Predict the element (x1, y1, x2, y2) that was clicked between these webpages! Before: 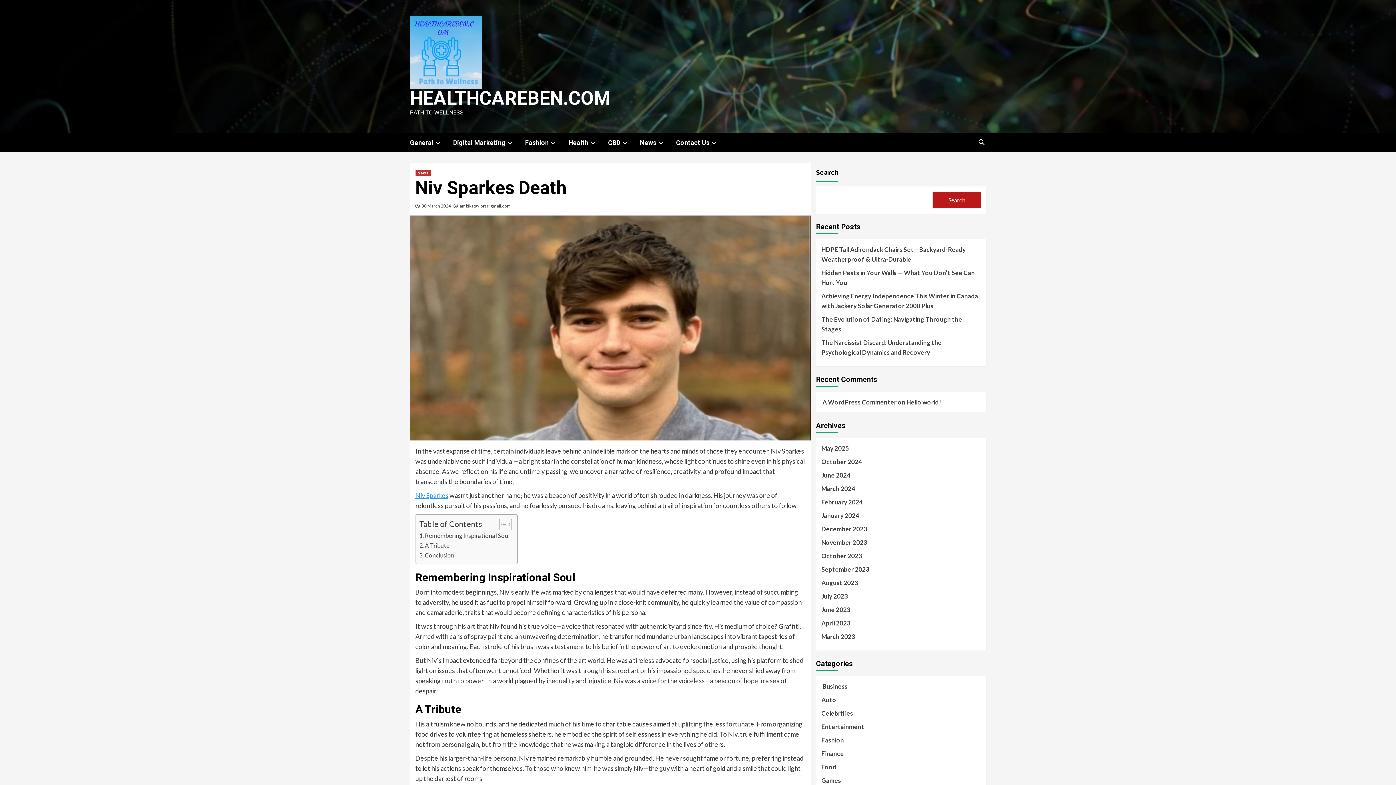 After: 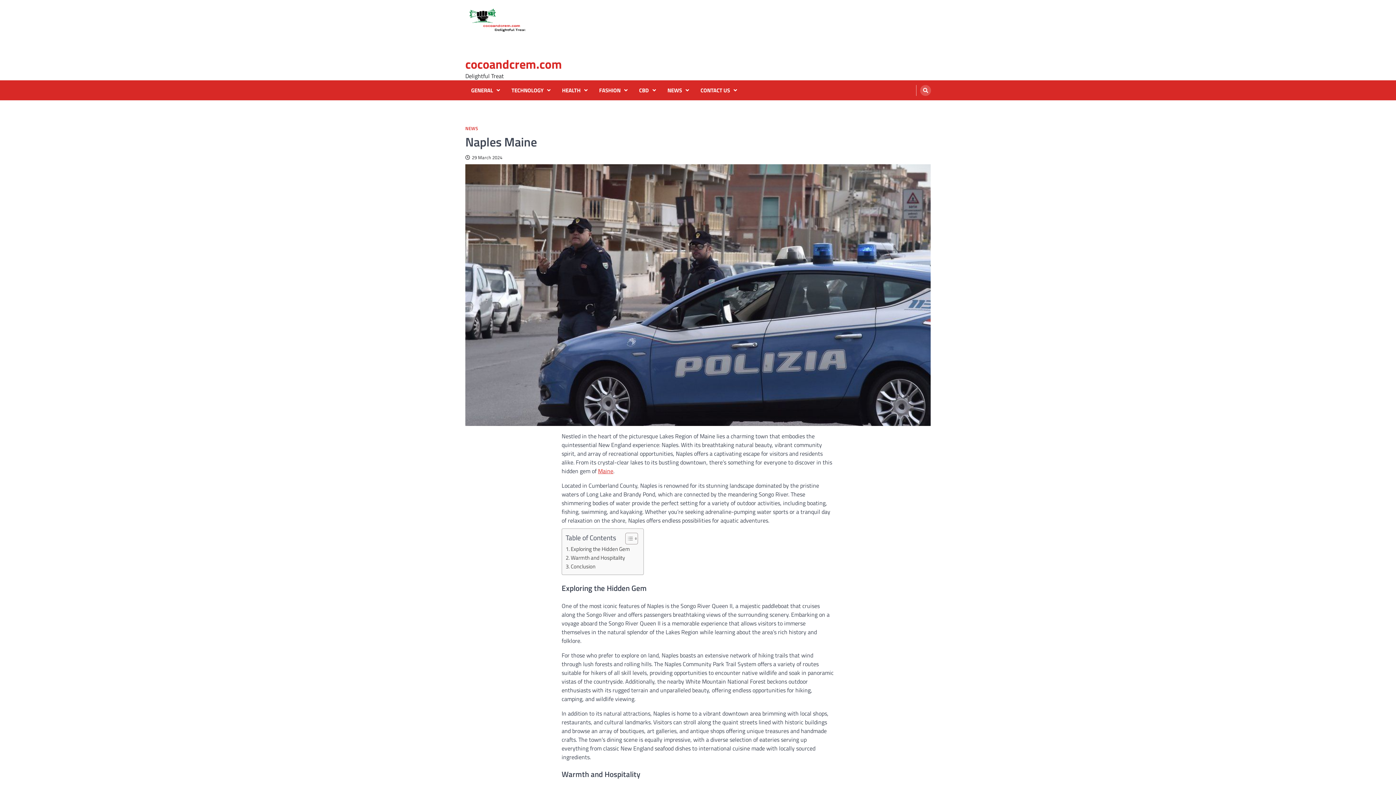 Action: label: Niv Sparkes bbox: (415, 491, 448, 499)